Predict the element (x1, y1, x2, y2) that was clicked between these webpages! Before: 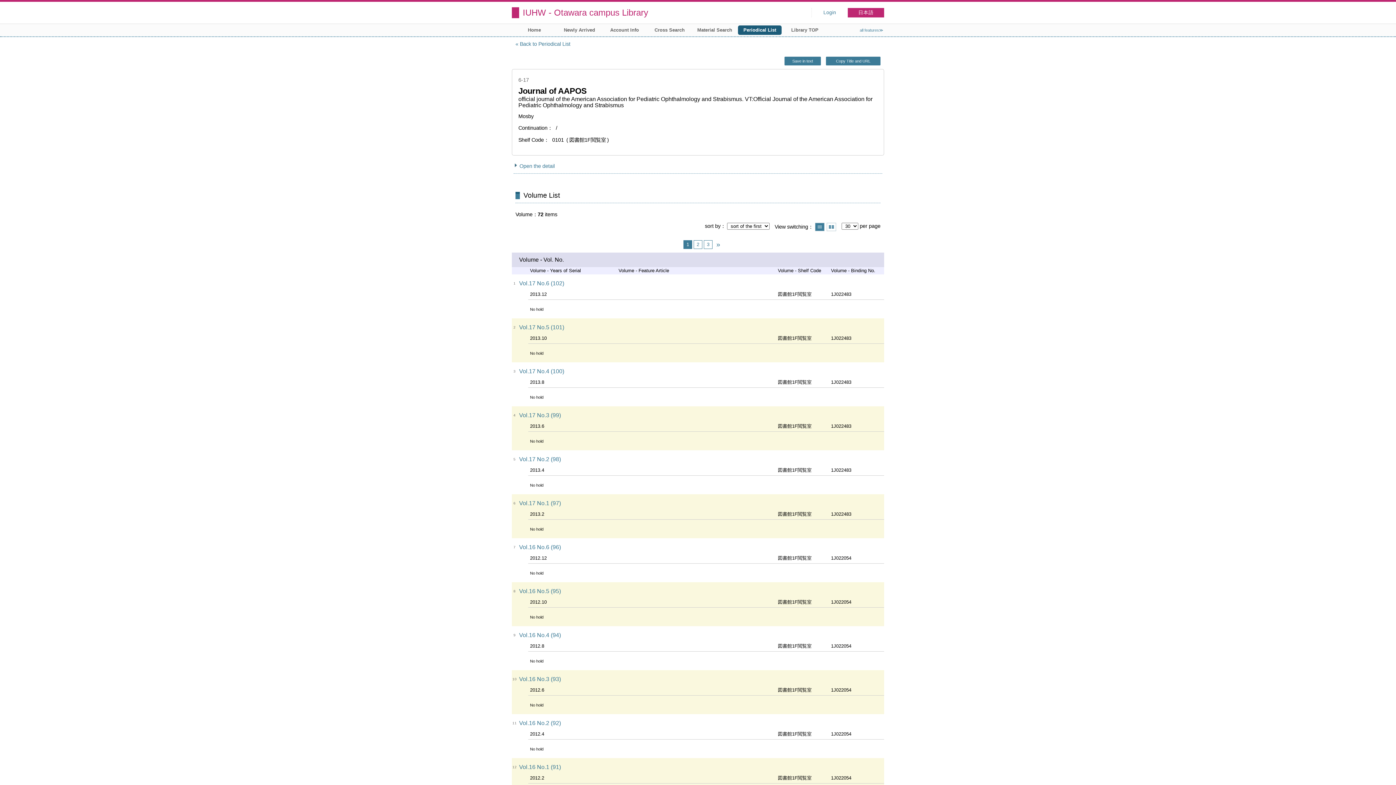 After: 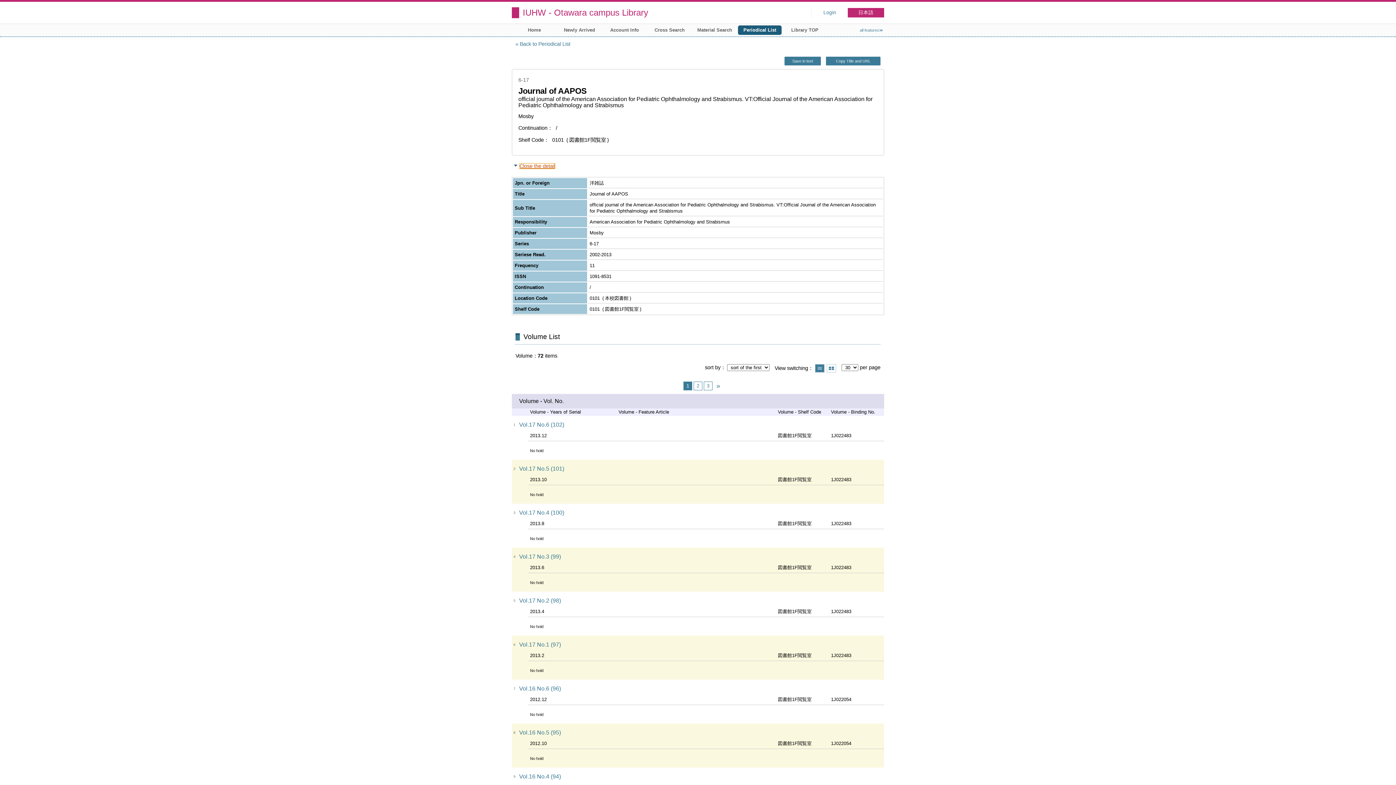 Action: label: Open the detail bbox: (519, 163, 554, 169)